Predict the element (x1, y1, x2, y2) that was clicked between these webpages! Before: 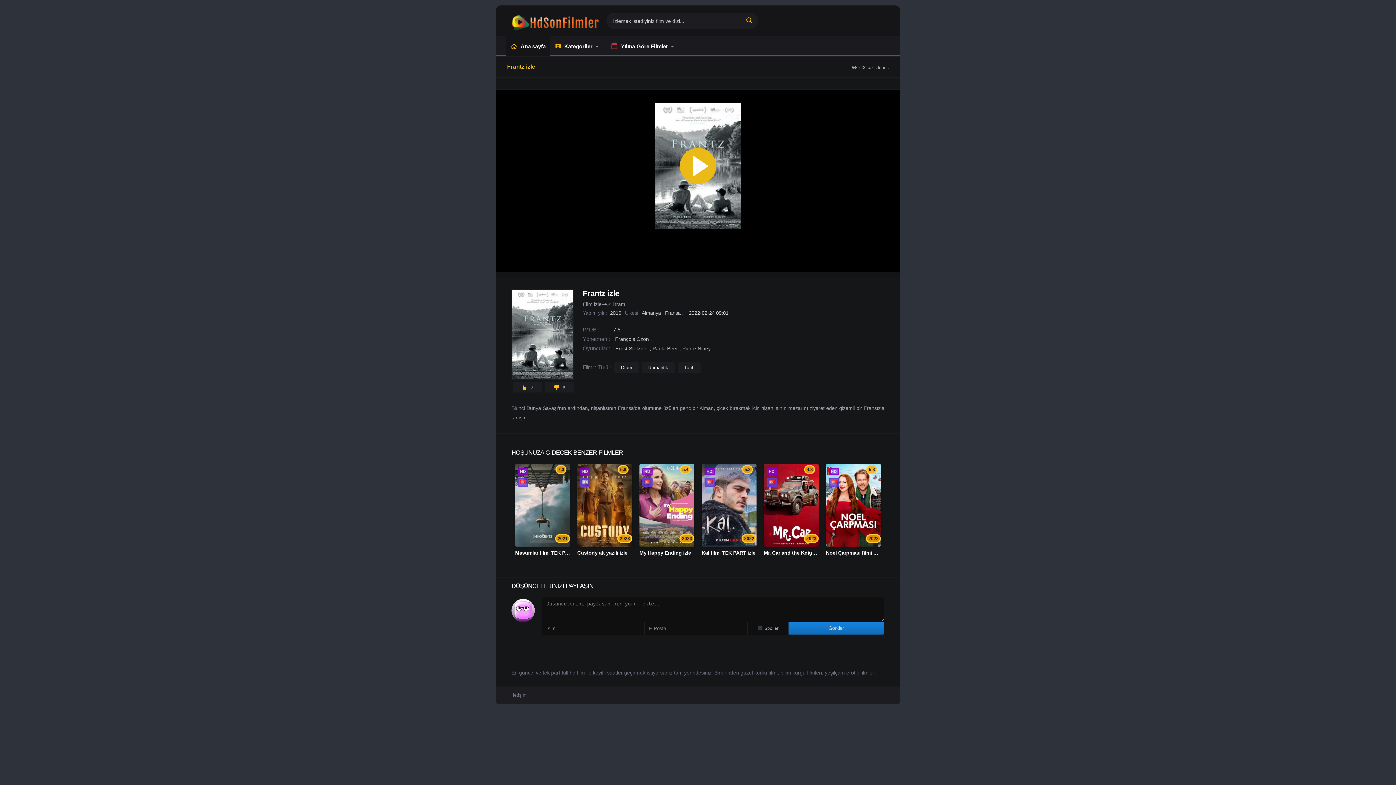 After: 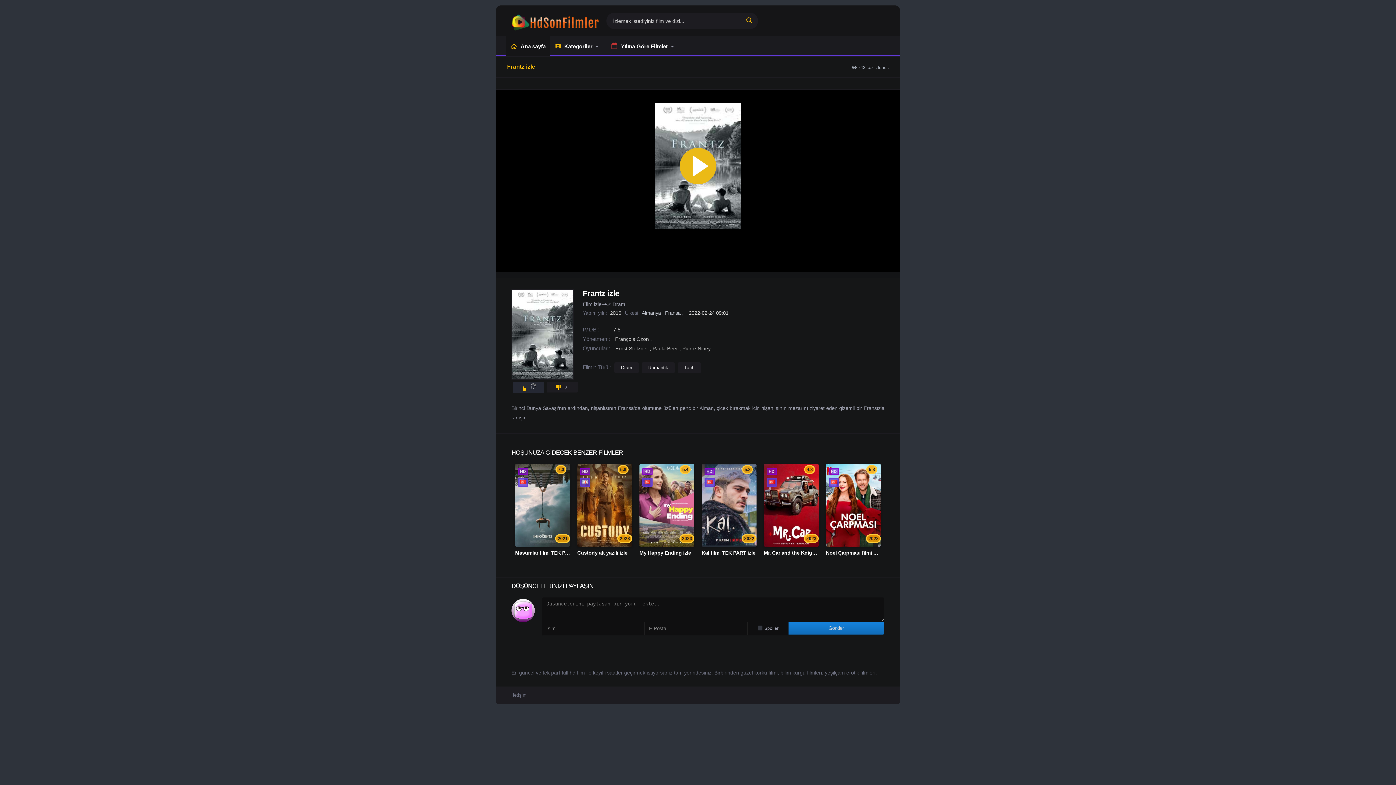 Action: bbox: (512, 381, 542, 392) label:  0